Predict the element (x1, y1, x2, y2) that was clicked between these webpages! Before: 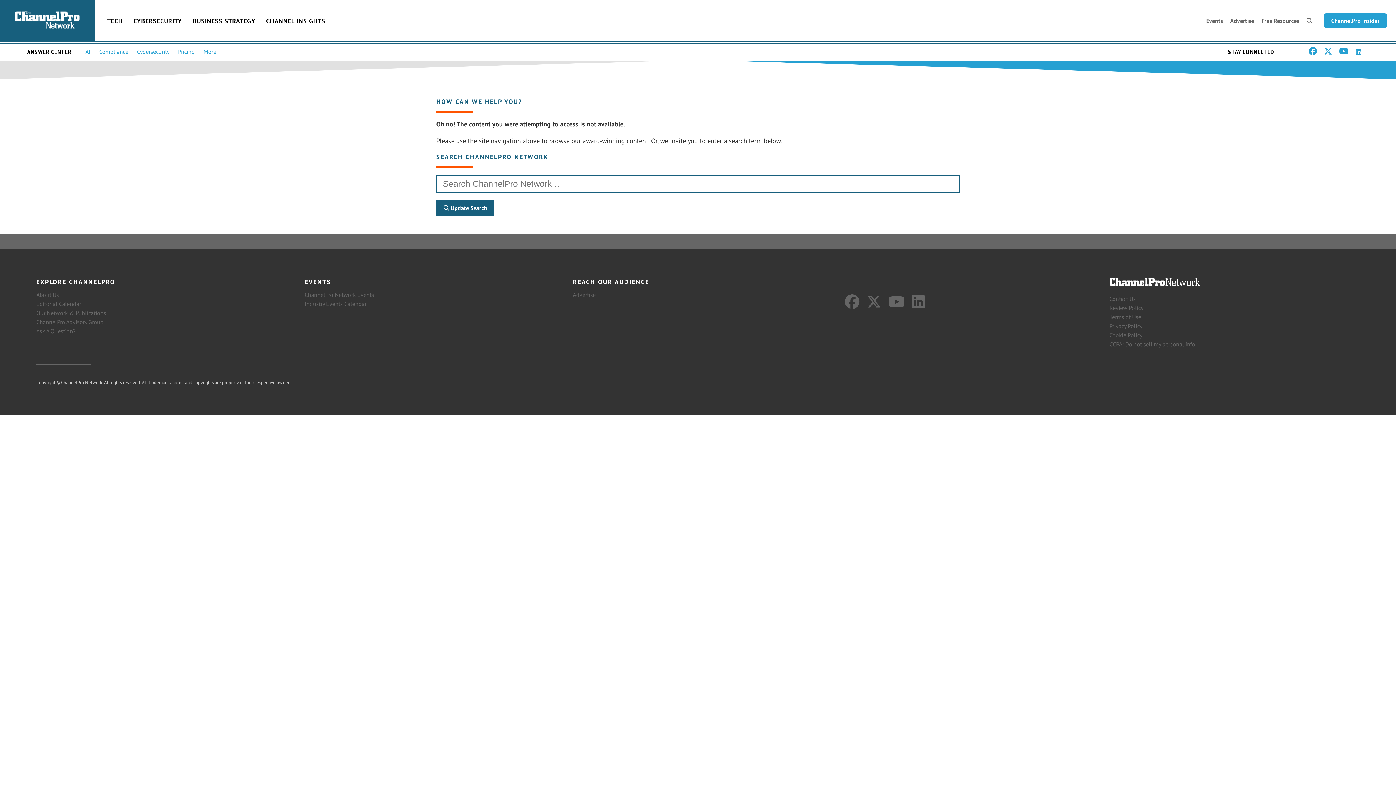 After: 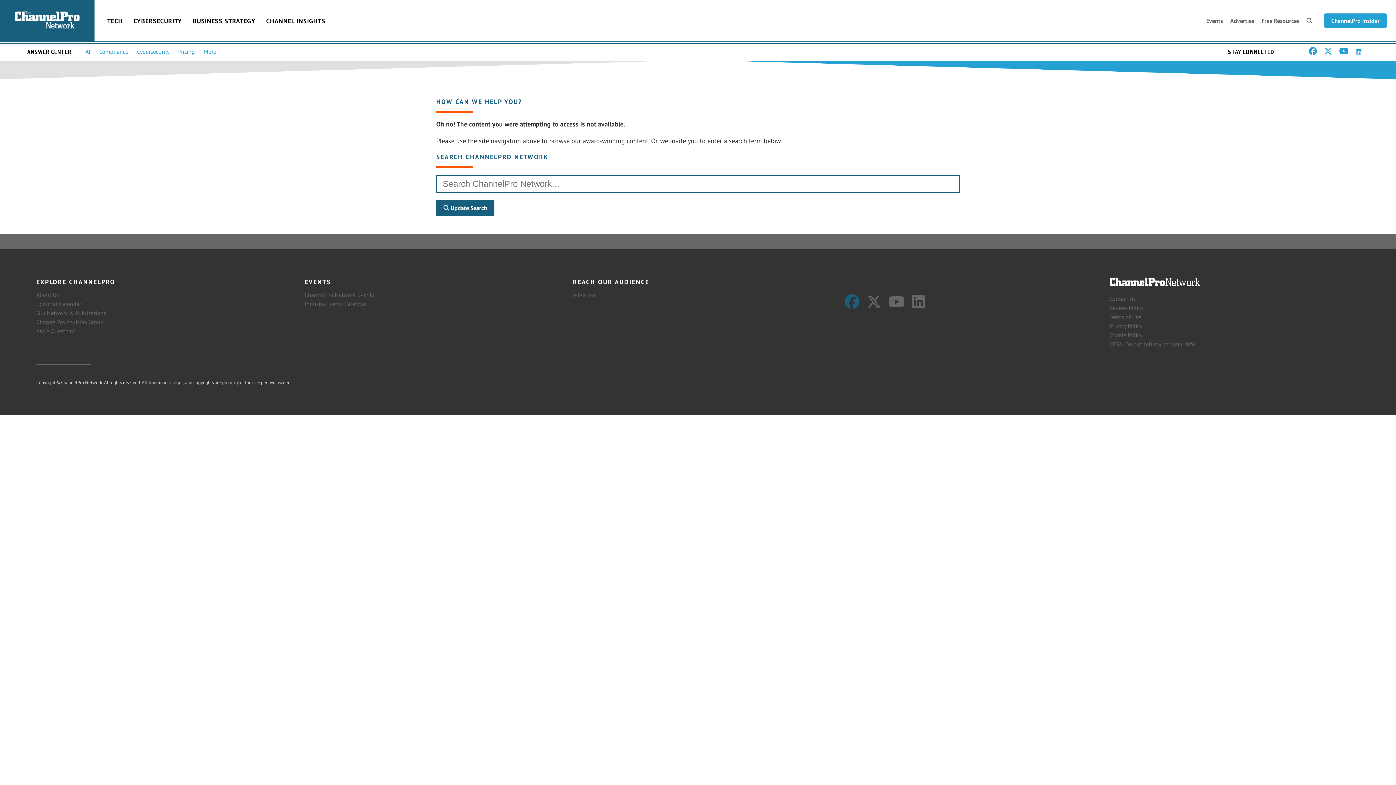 Action: bbox: (845, 292, 859, 311)